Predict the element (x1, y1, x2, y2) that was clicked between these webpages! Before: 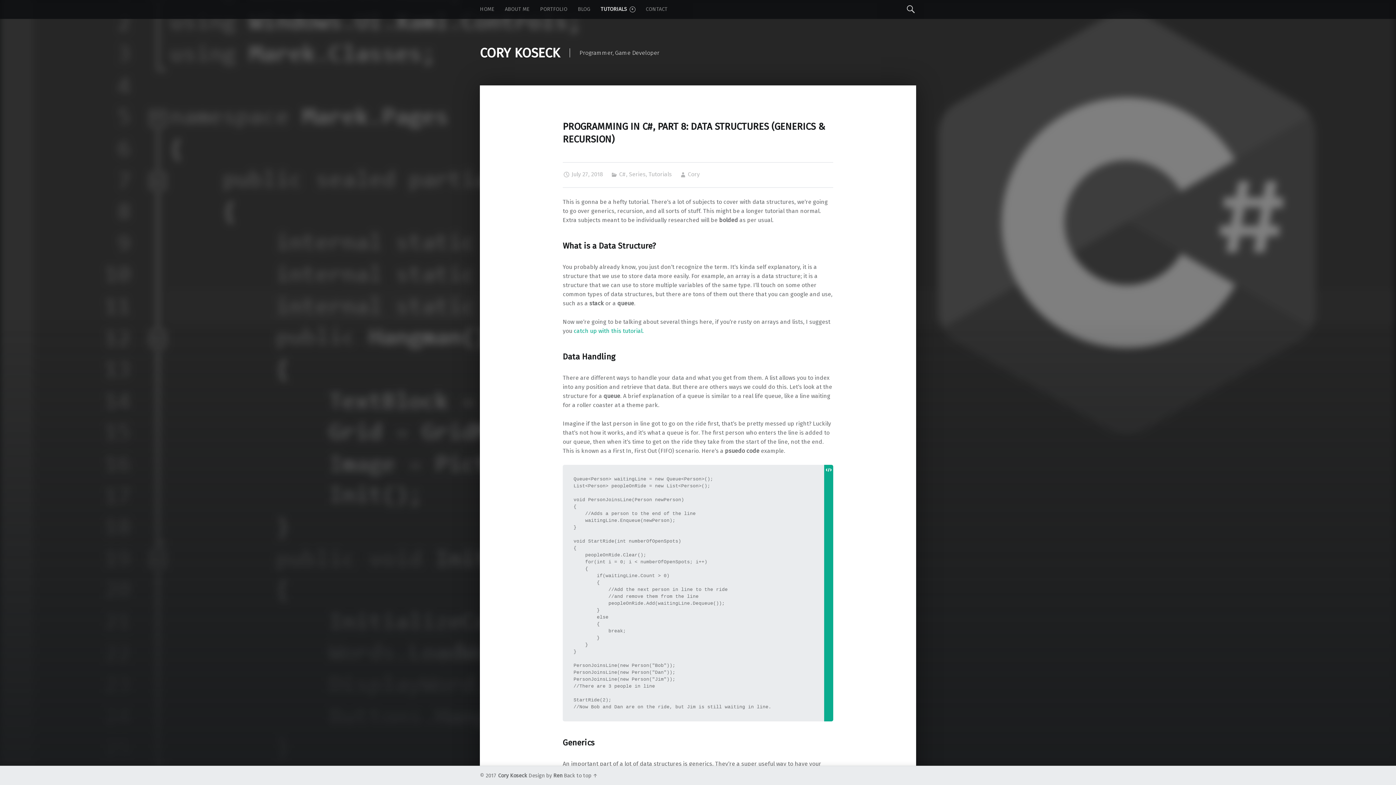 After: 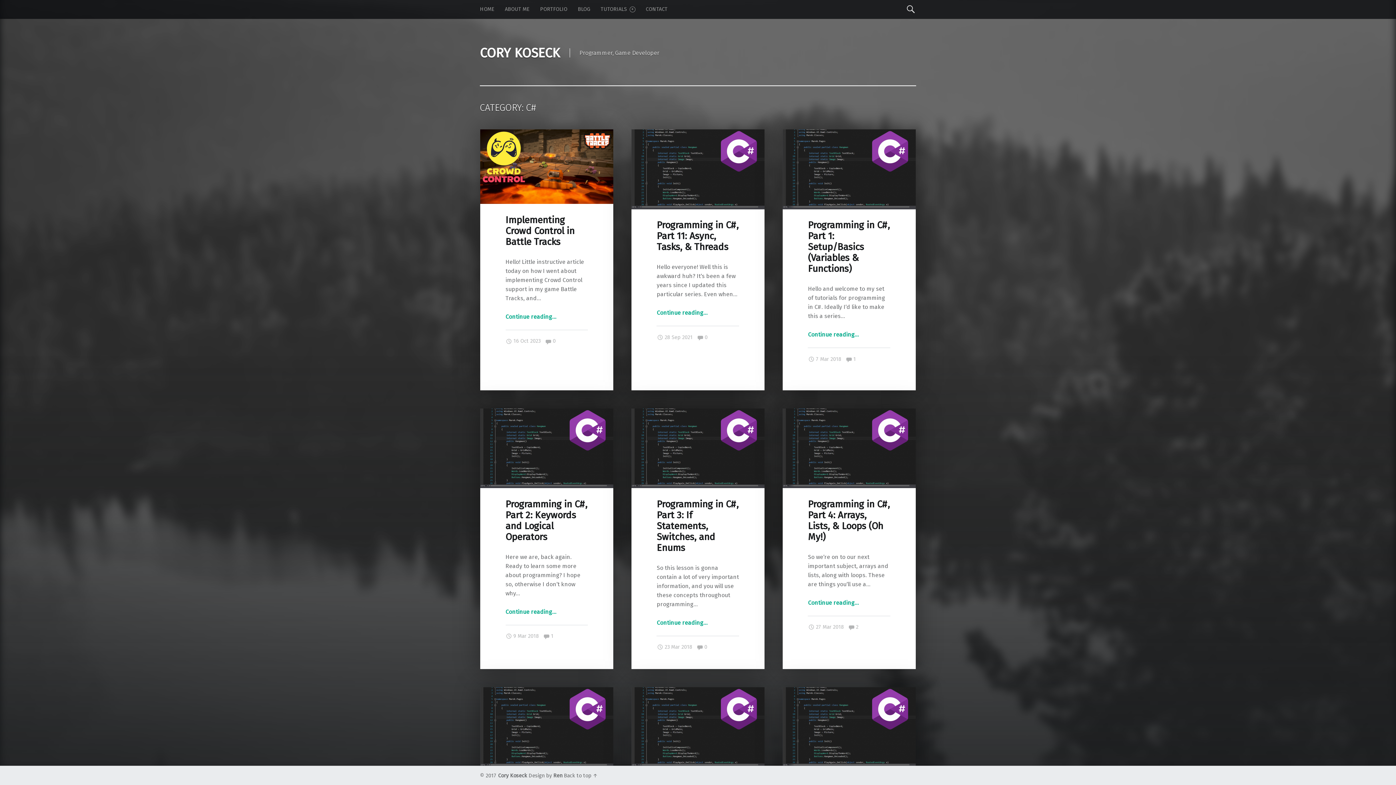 Action: label: C# bbox: (619, 171, 626, 177)